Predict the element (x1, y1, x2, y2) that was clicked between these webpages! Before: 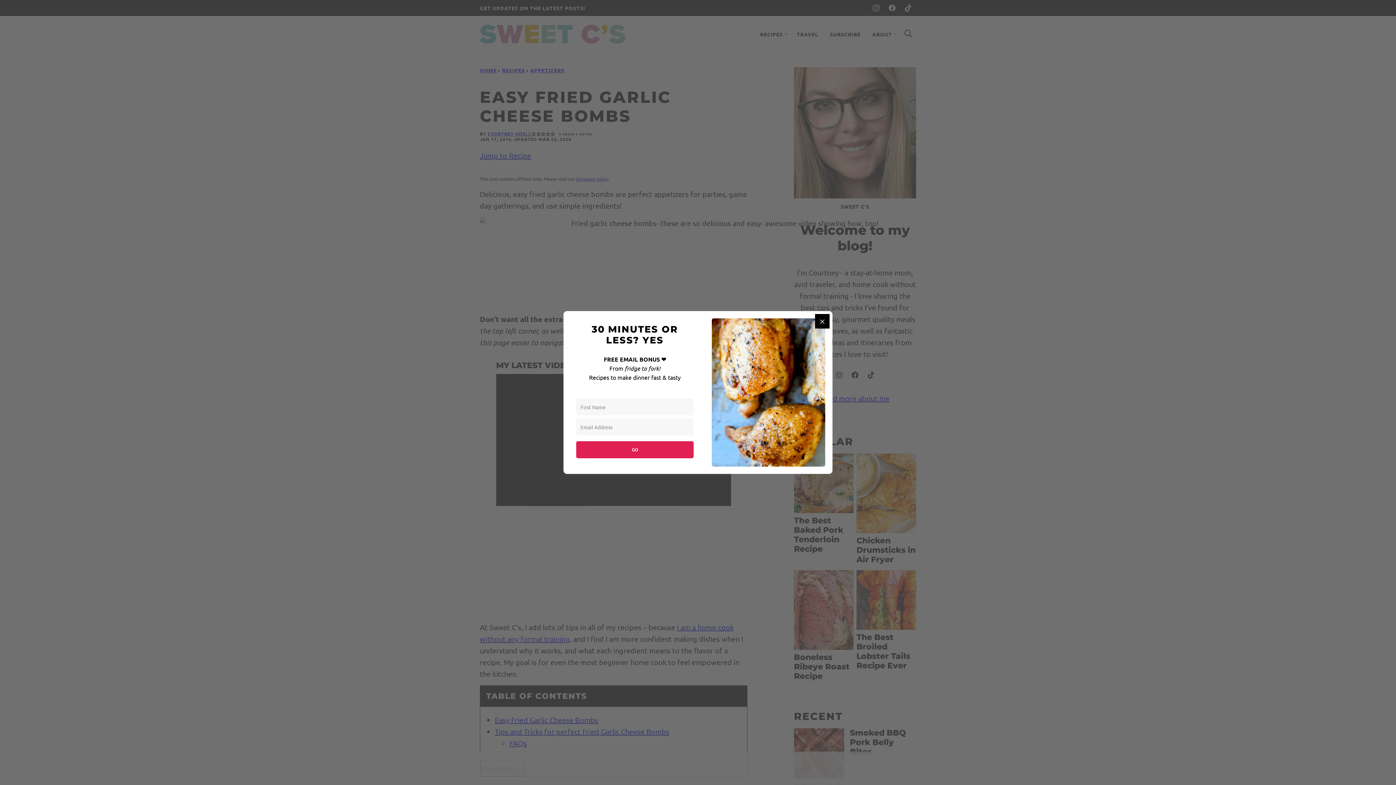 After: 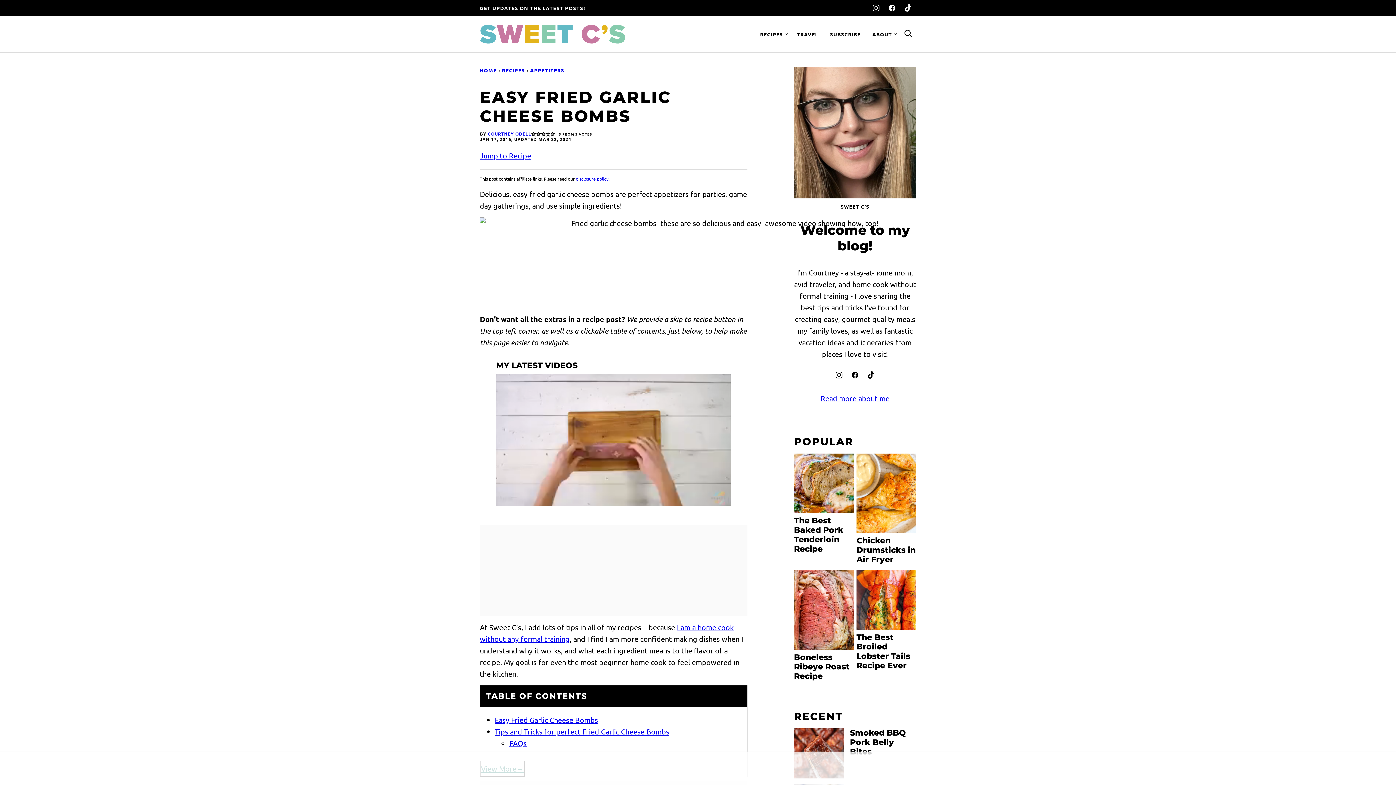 Action: bbox: (815, 314, 829, 328) label: Close